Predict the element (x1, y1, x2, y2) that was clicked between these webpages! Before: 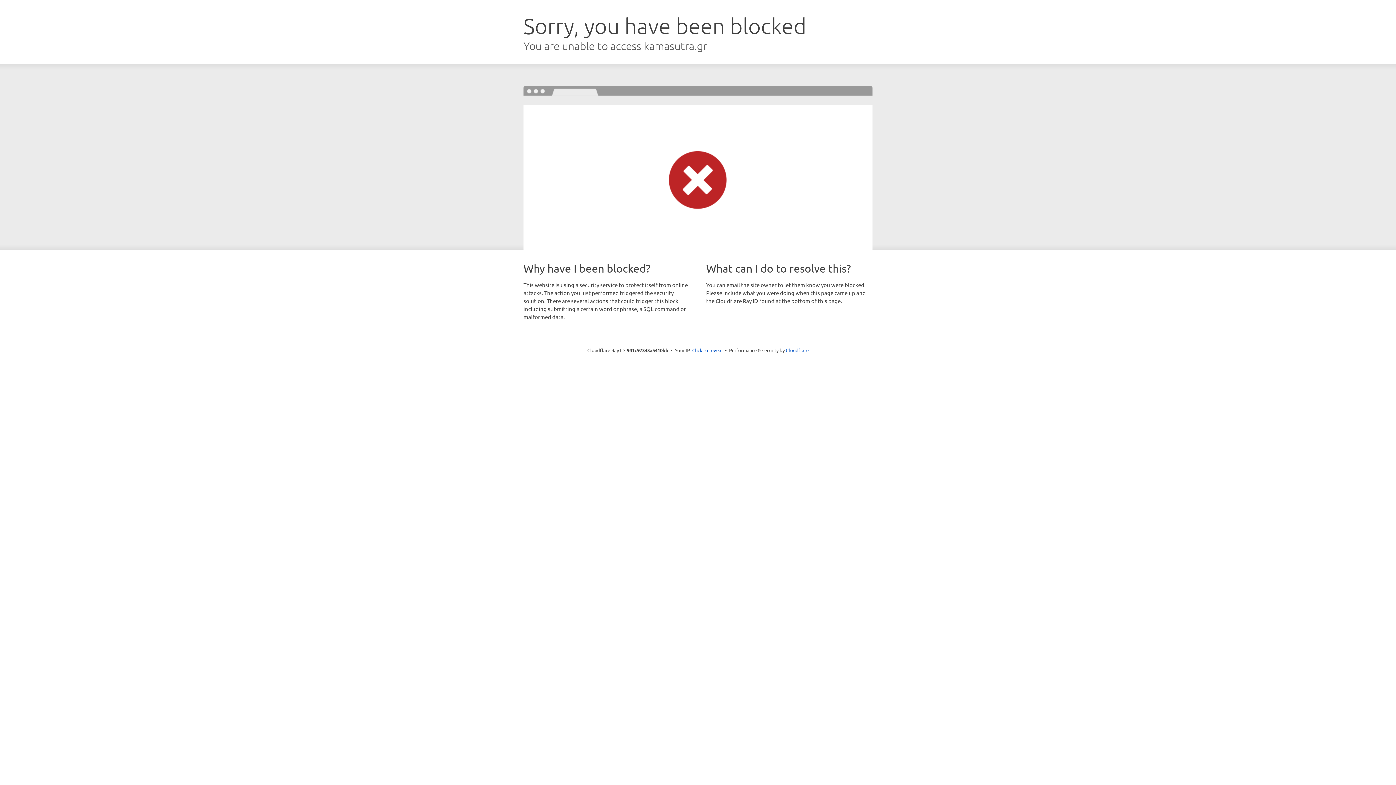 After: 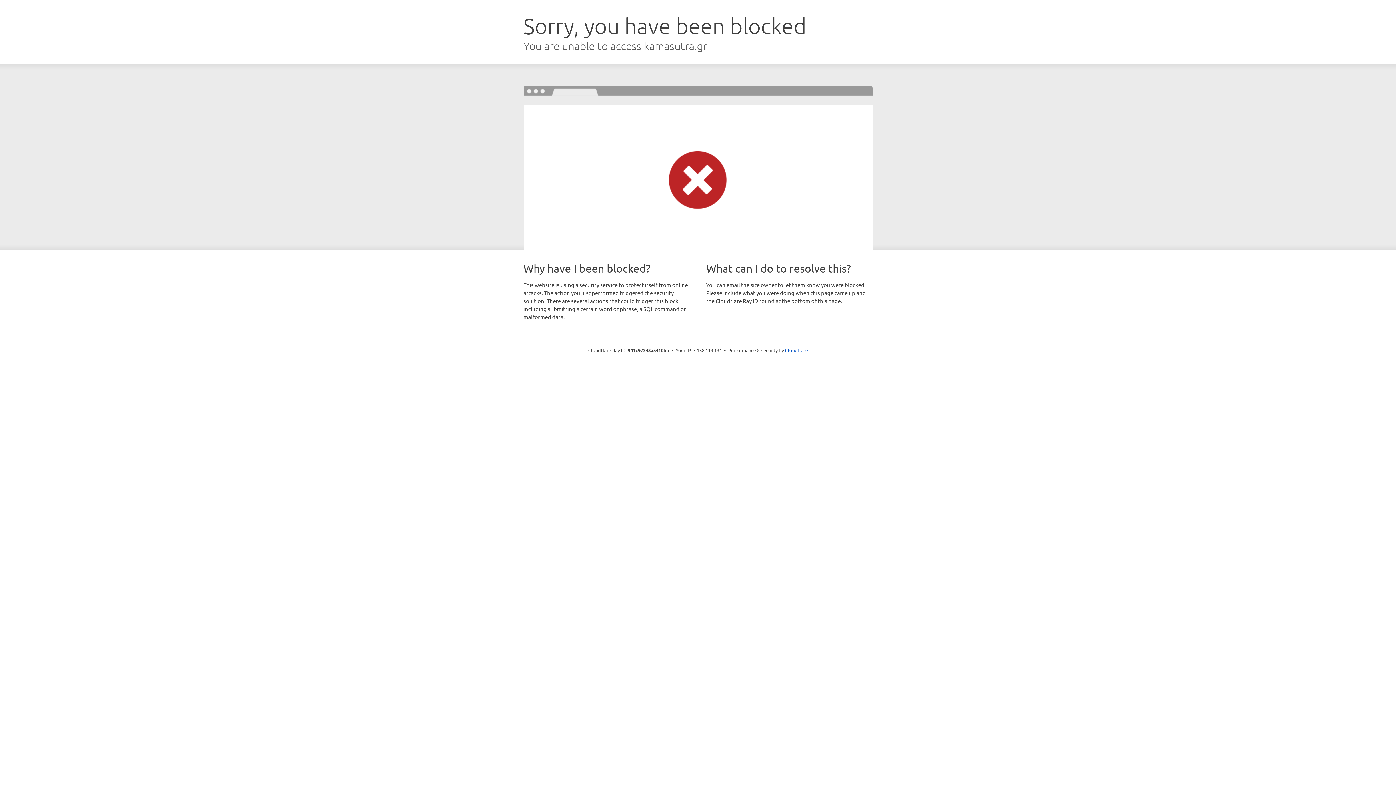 Action: label: Click to reveal bbox: (692, 346, 722, 353)